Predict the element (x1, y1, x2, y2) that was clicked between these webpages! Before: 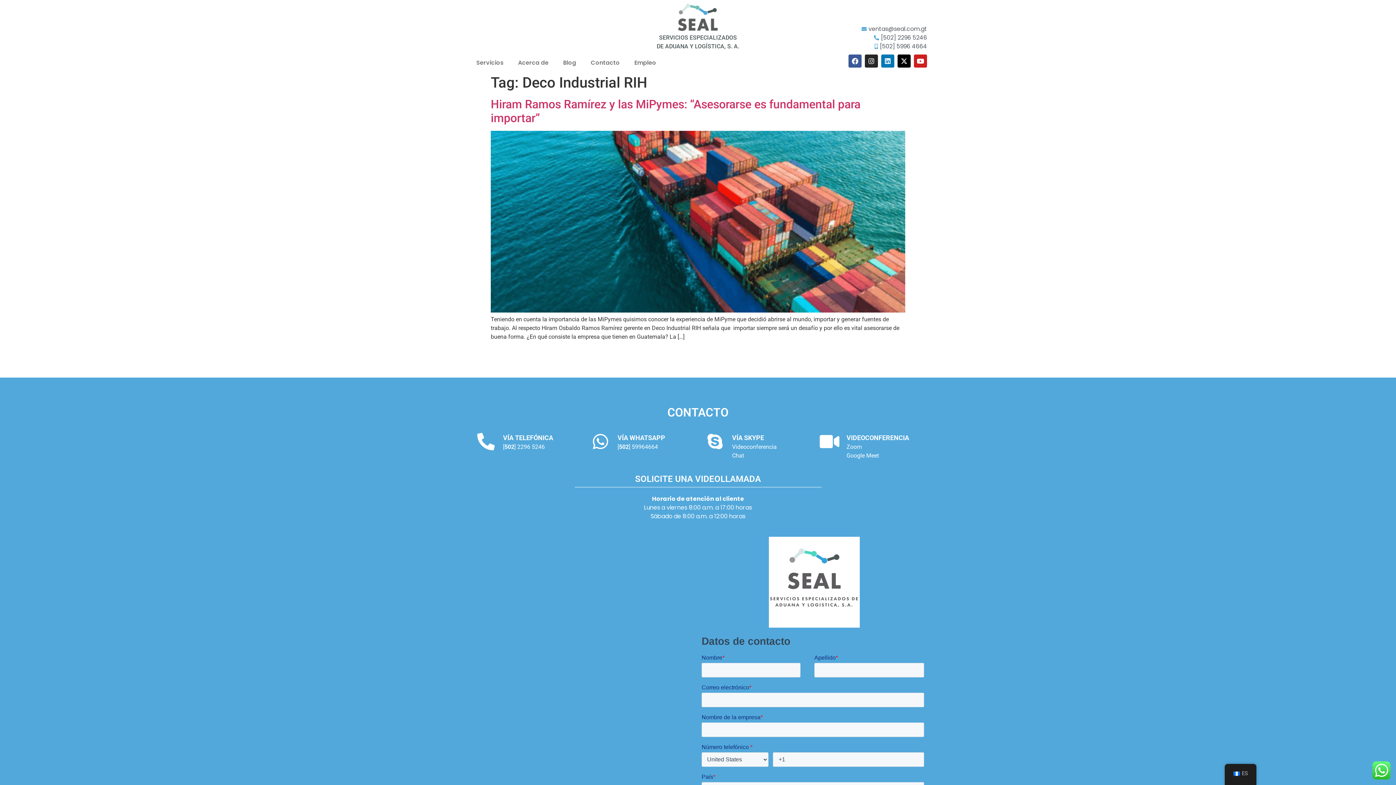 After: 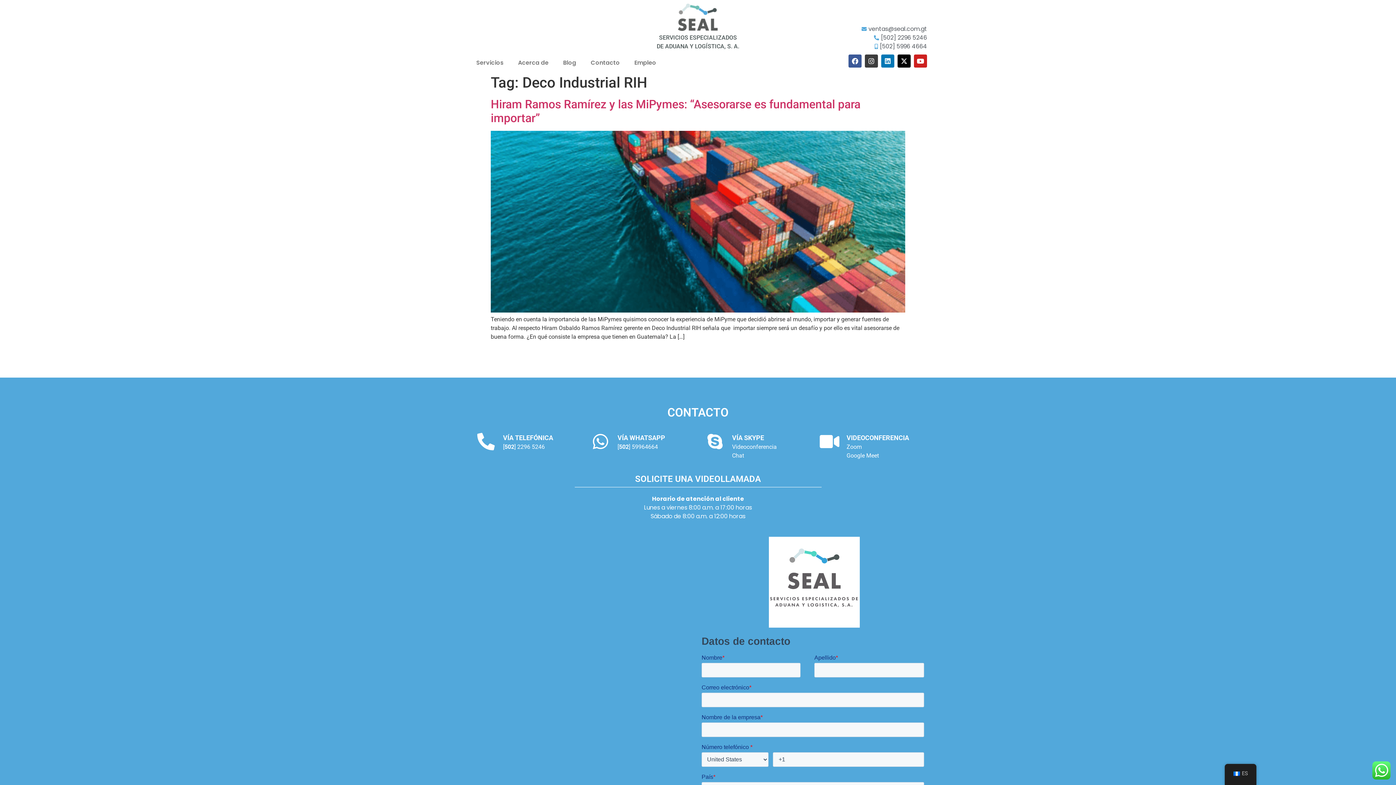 Action: bbox: (865, 54, 878, 67) label: Instagram